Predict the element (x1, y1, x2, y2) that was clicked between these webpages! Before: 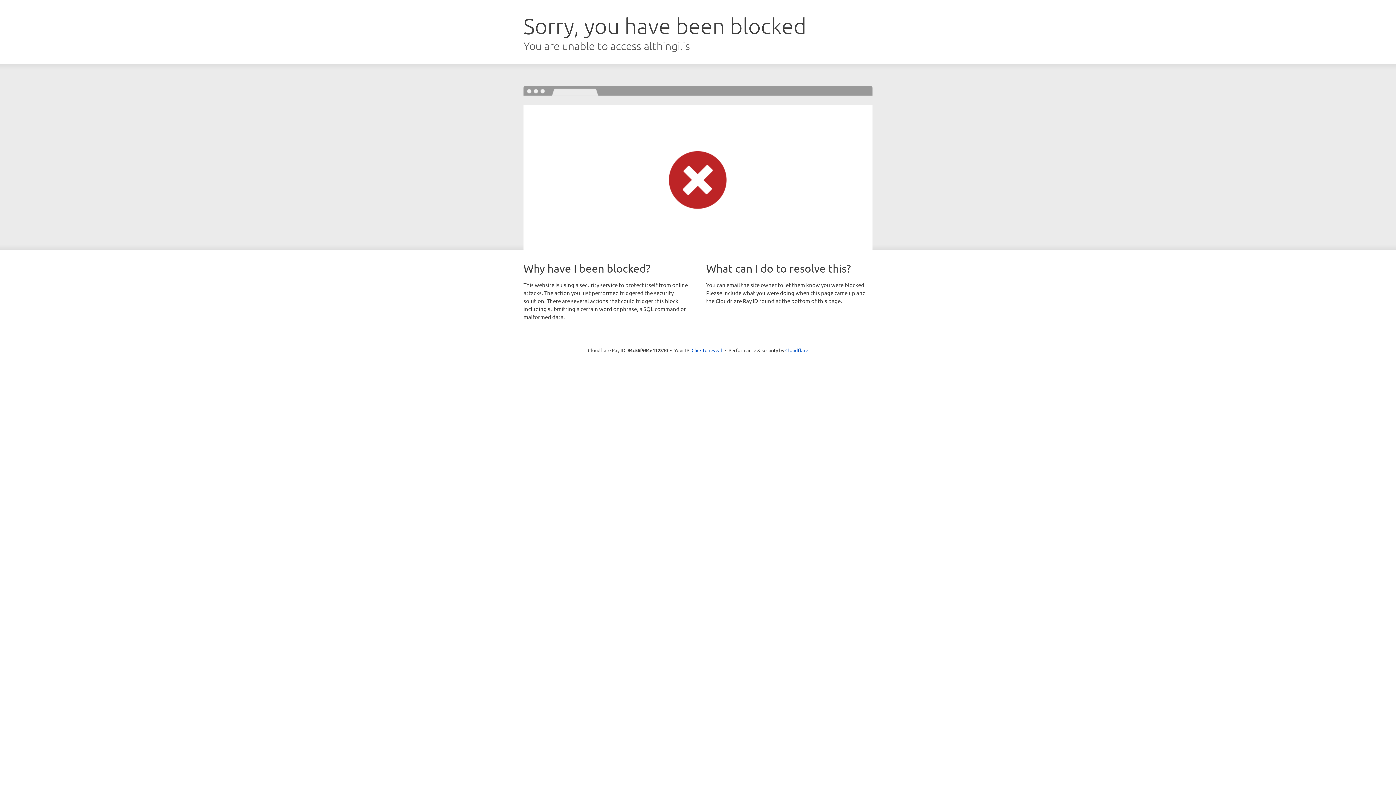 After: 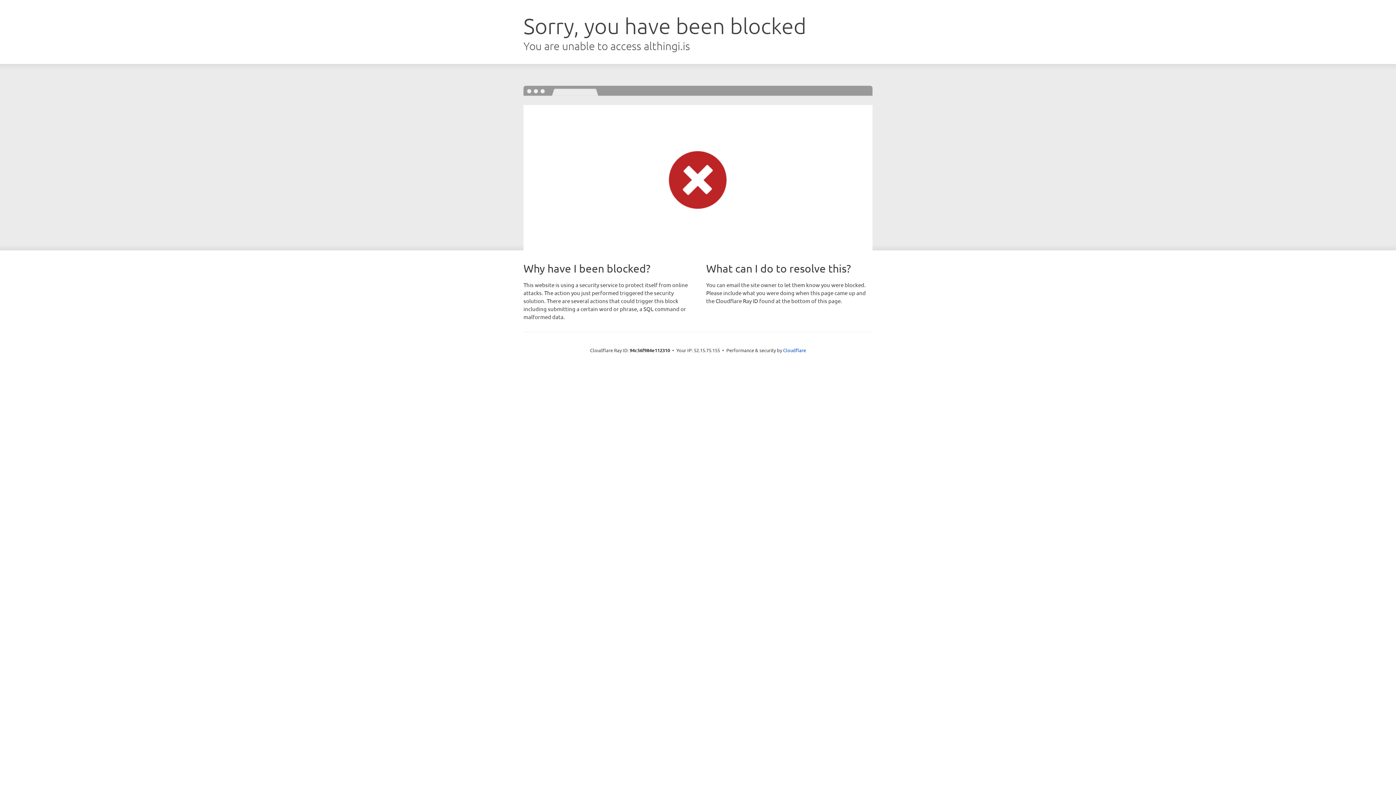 Action: label: Click to reveal bbox: (691, 346, 722, 353)